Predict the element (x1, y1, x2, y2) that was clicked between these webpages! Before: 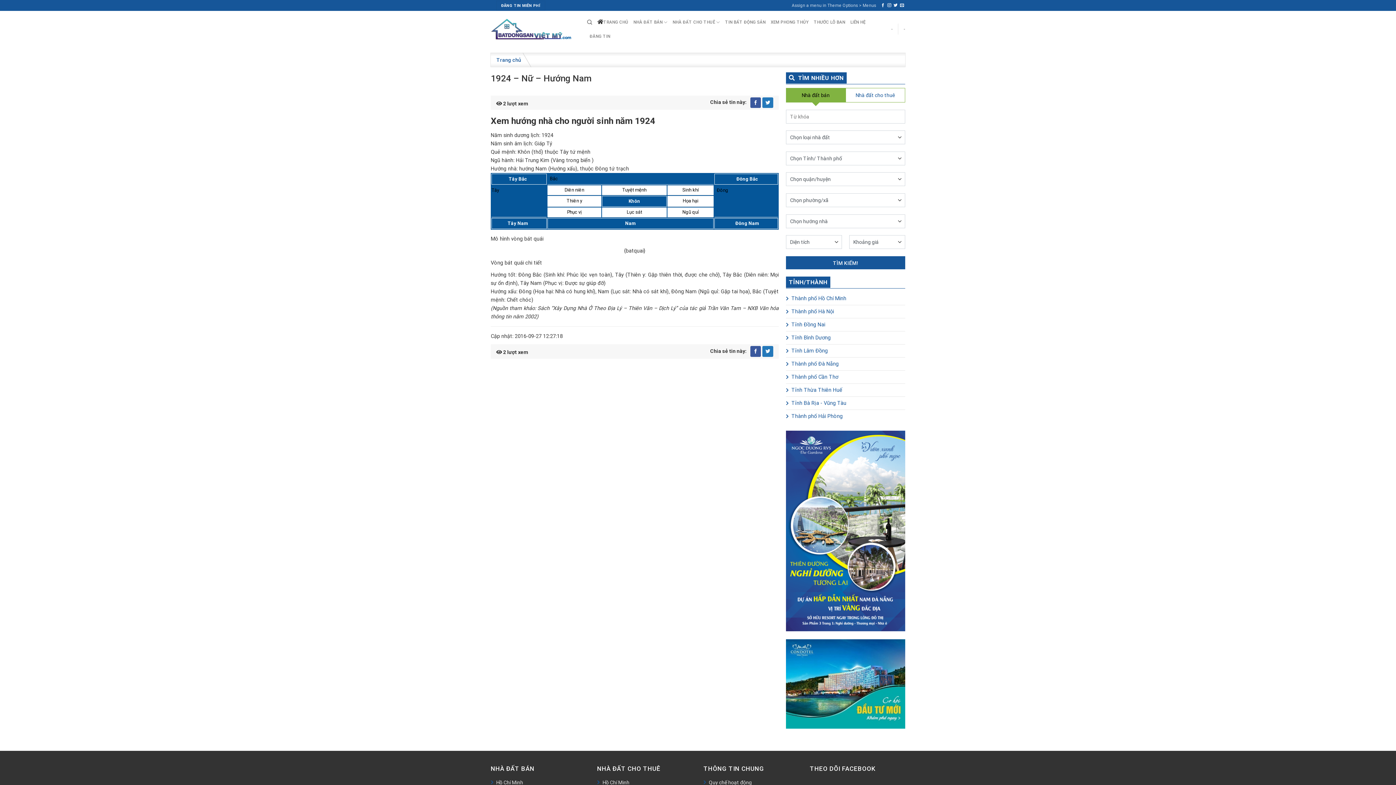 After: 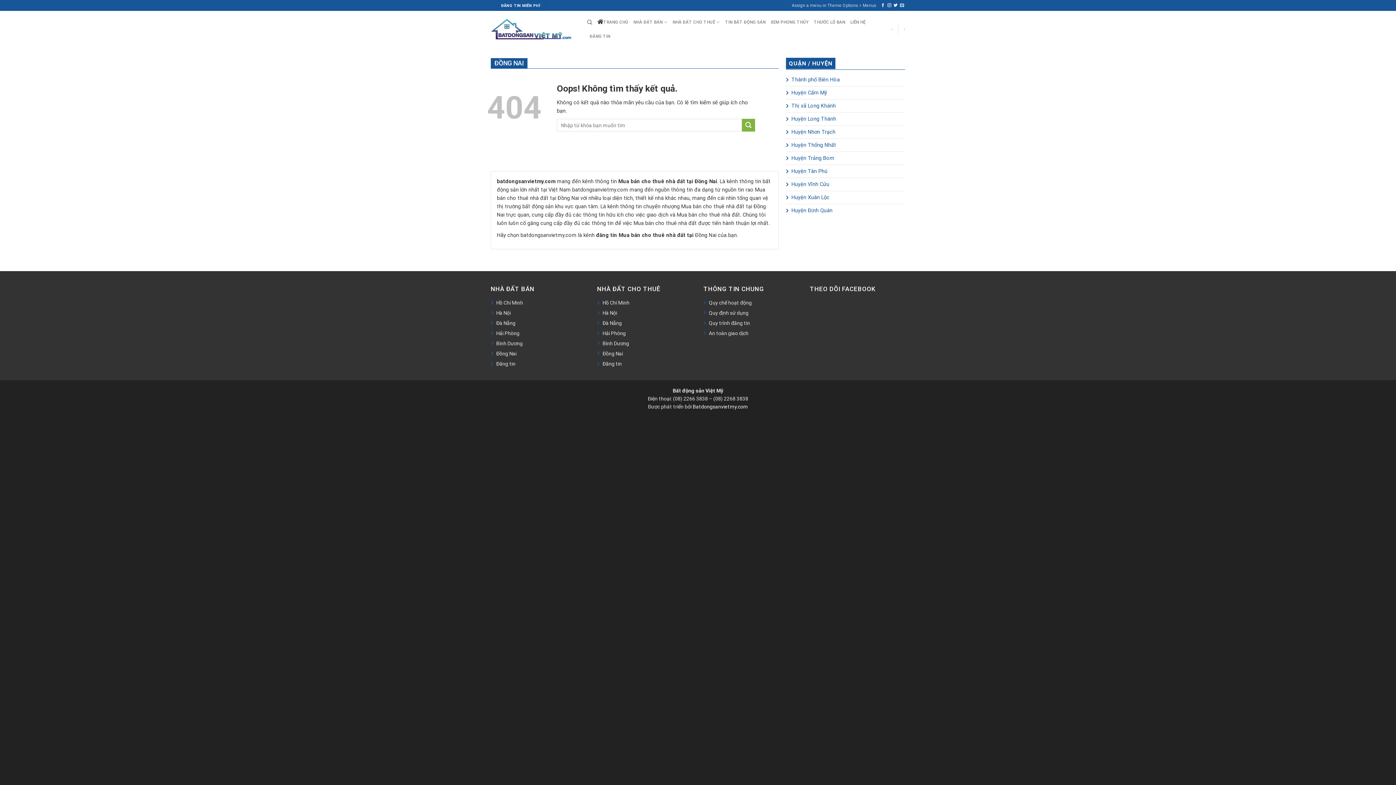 Action: label:  Tỉnh Đồng Nai bbox: (786, 318, 905, 331)